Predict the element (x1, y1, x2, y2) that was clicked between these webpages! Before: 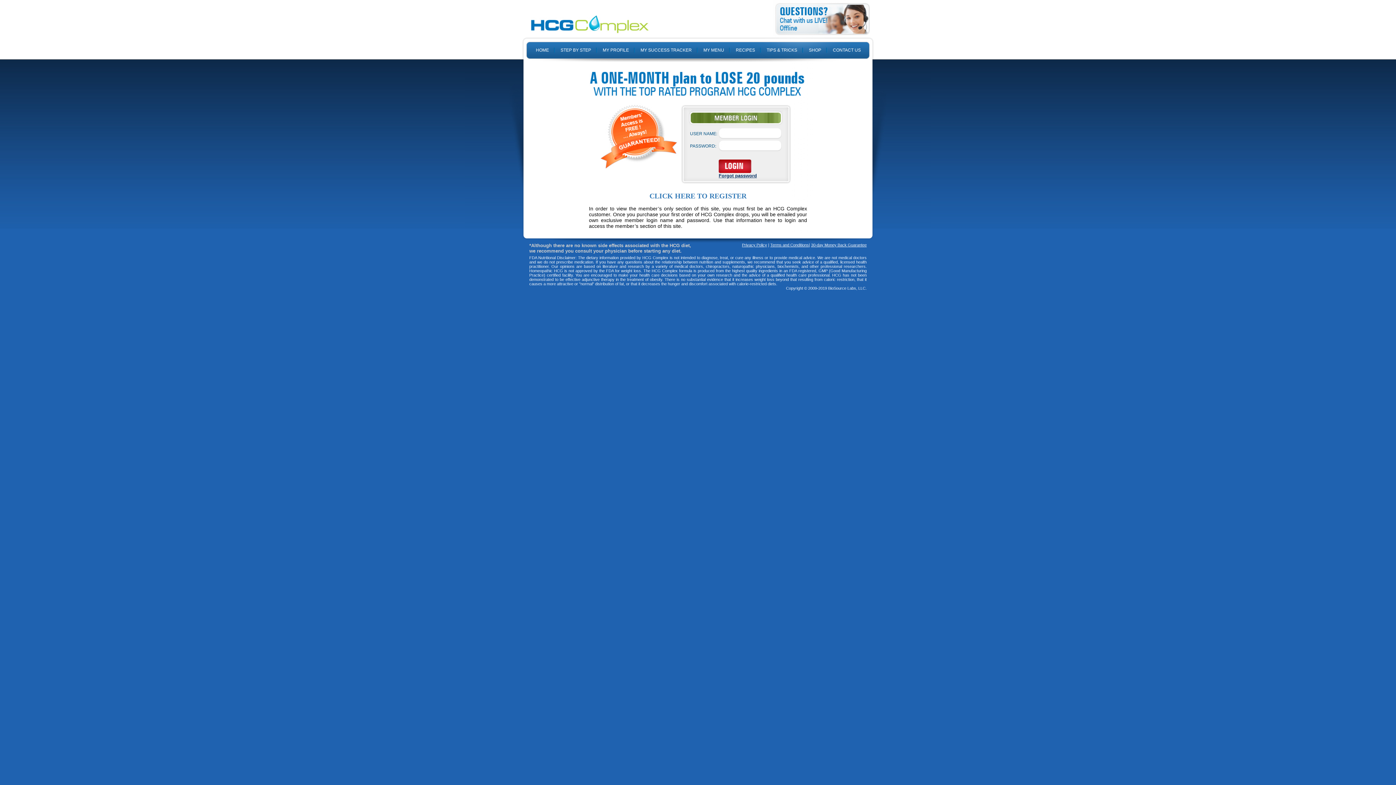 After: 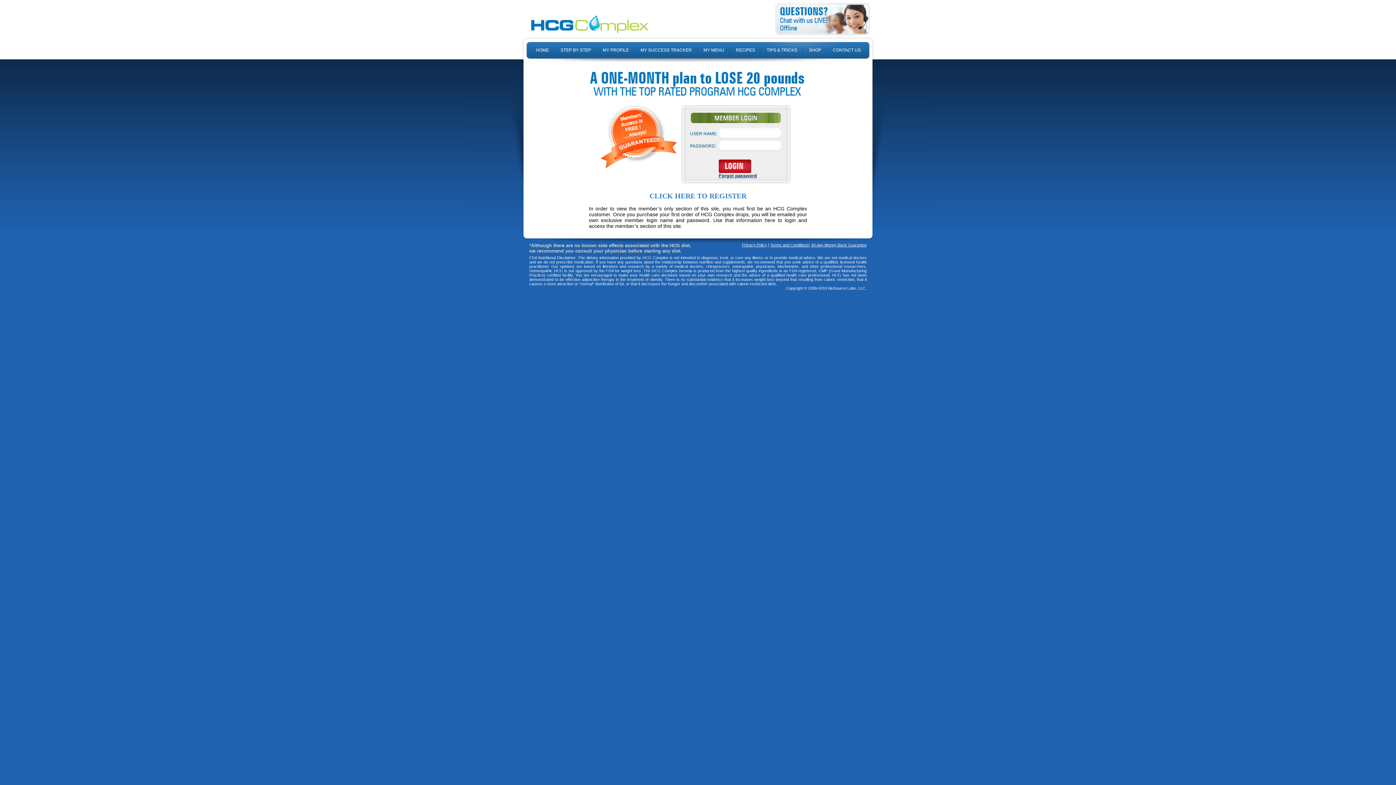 Action: bbox: (833, 47, 861, 52) label: CONTACT US